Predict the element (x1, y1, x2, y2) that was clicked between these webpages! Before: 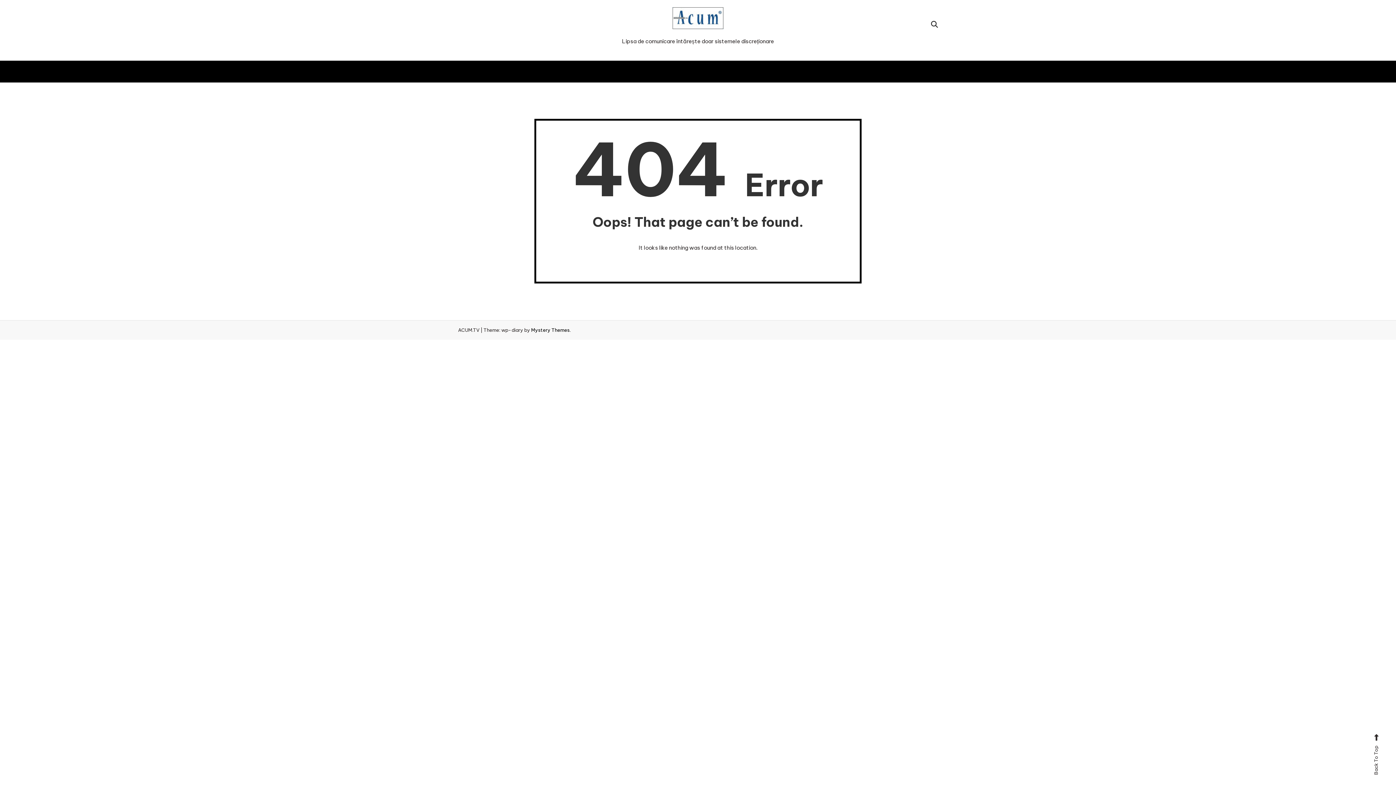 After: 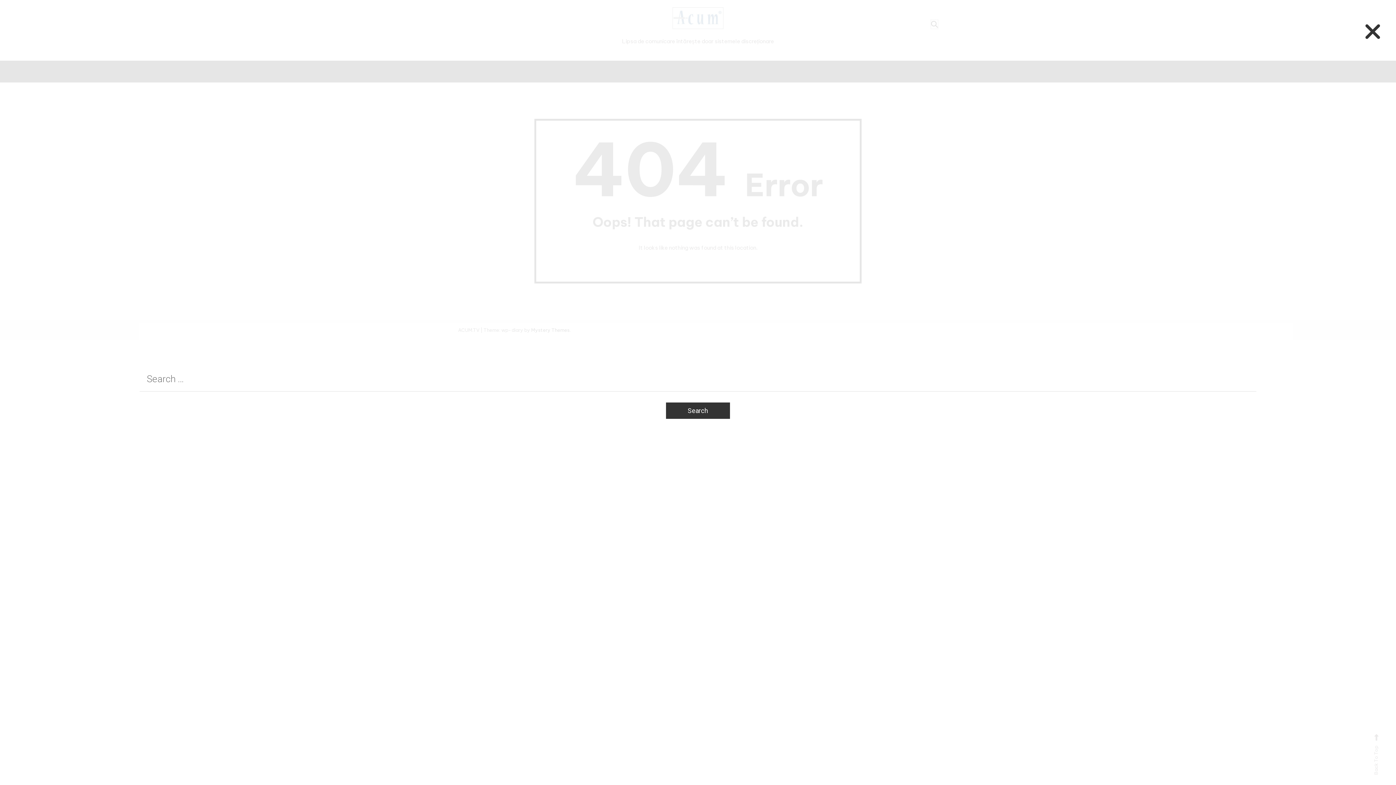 Action: bbox: (931, 20, 938, 28)